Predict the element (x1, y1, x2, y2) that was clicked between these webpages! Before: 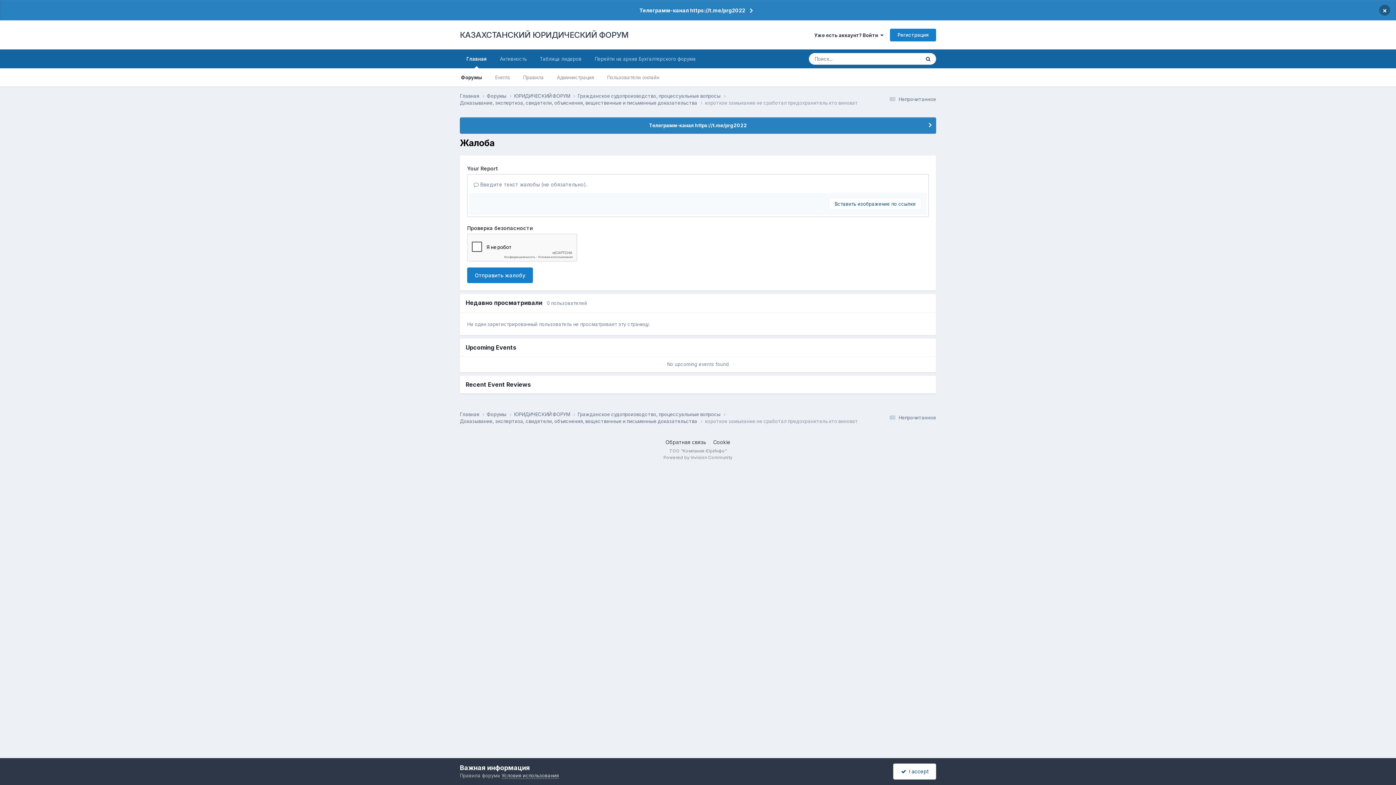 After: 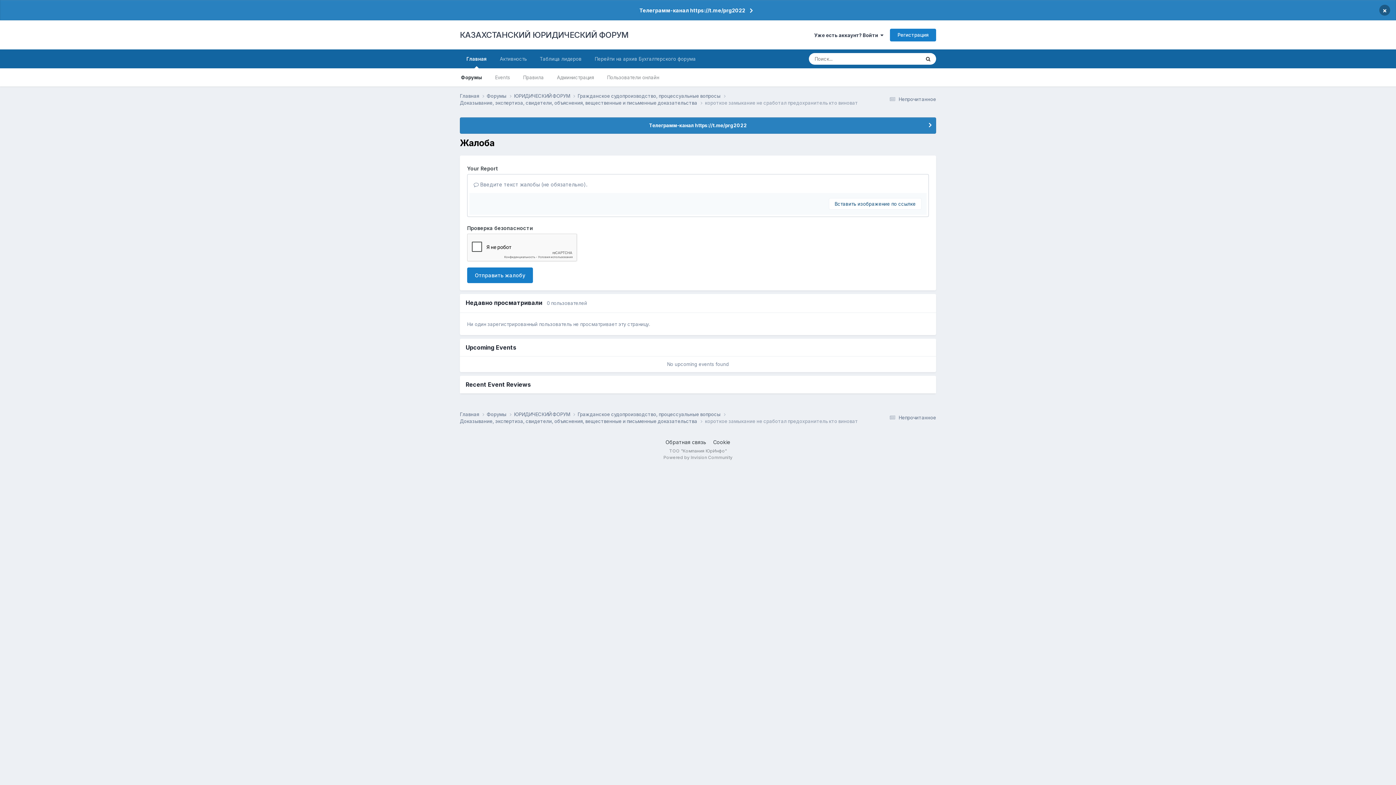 Action: bbox: (893, 763, 936, 779) label:   I accept